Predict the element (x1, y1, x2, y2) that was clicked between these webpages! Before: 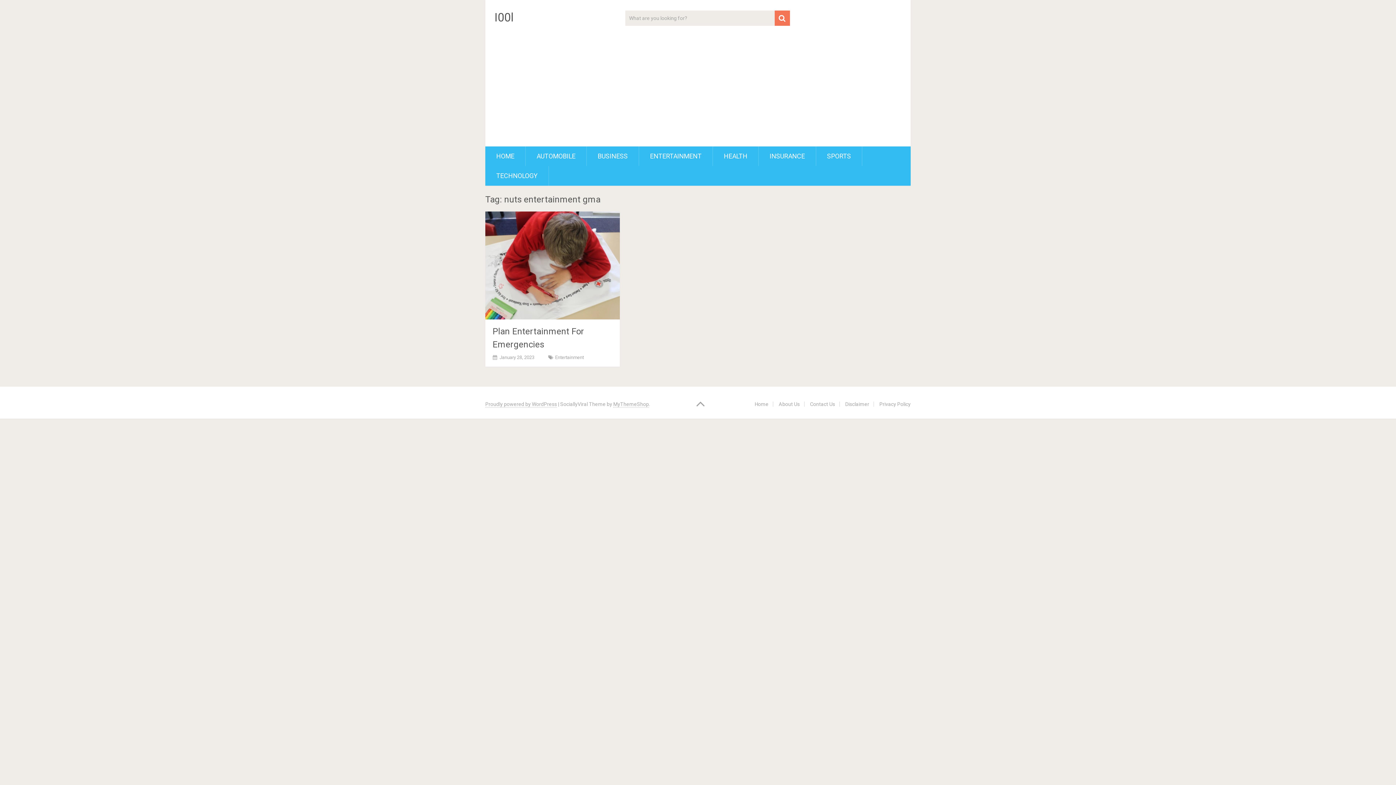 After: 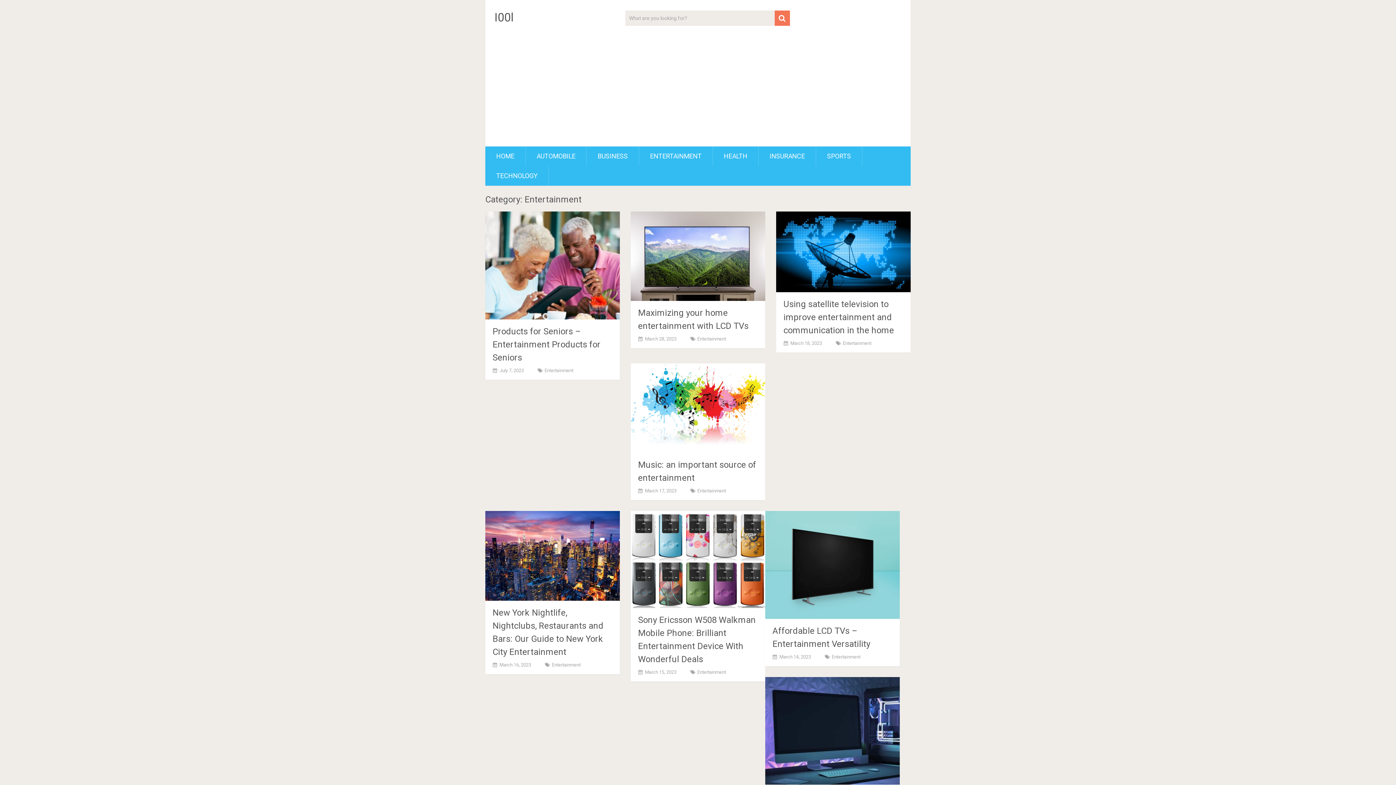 Action: label: Entertainment bbox: (555, 354, 584, 360)